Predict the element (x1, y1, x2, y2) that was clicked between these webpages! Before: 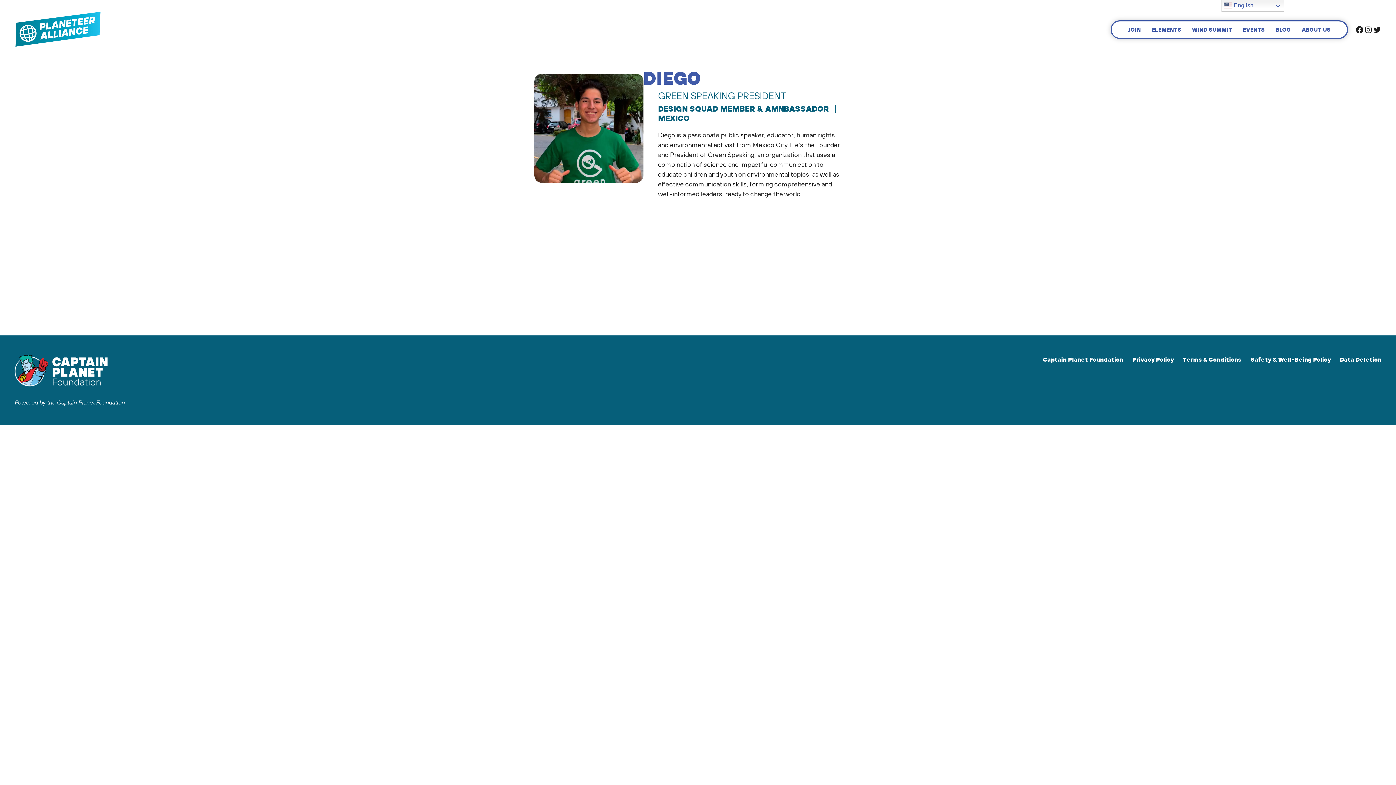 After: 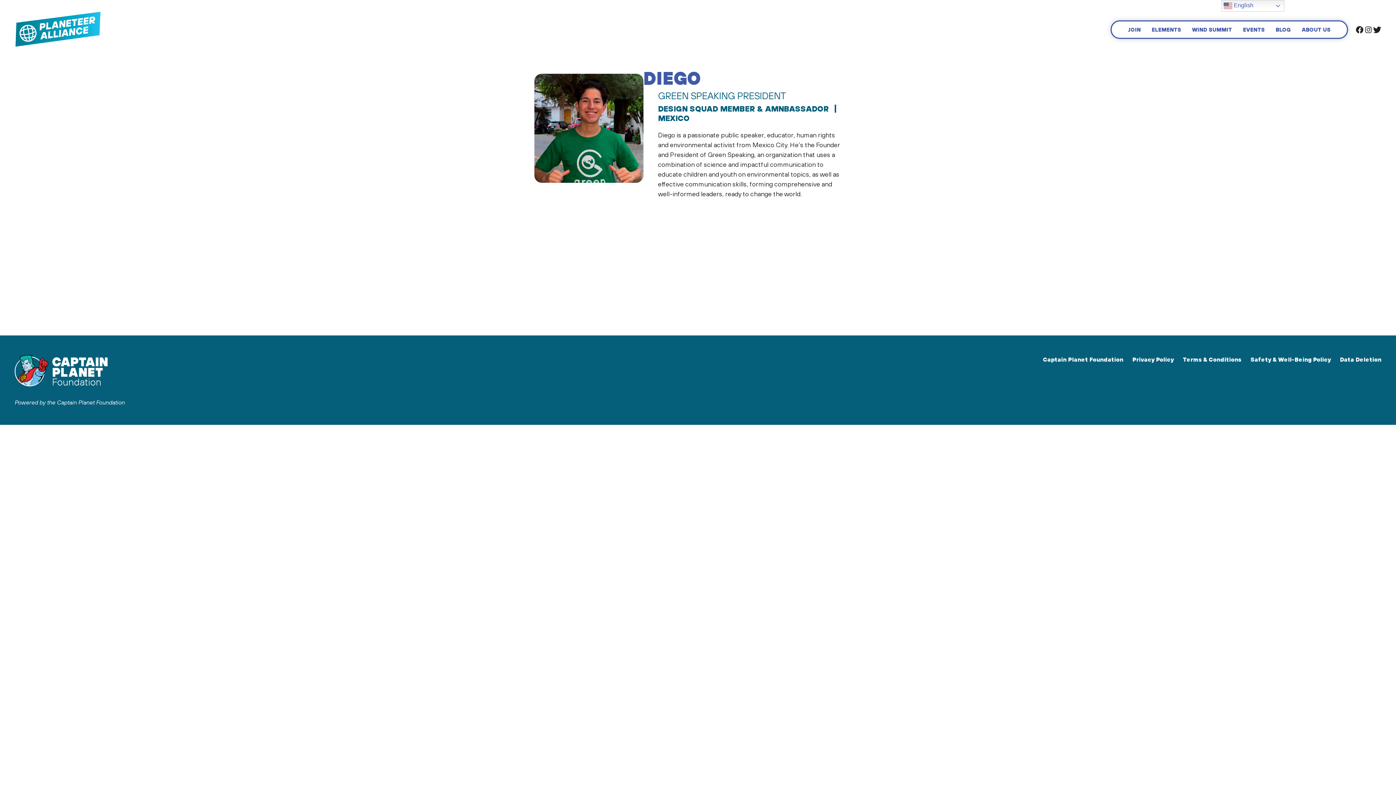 Action: label: PlaneteerHQ on Twitter bbox: (1373, 25, 1381, 34)